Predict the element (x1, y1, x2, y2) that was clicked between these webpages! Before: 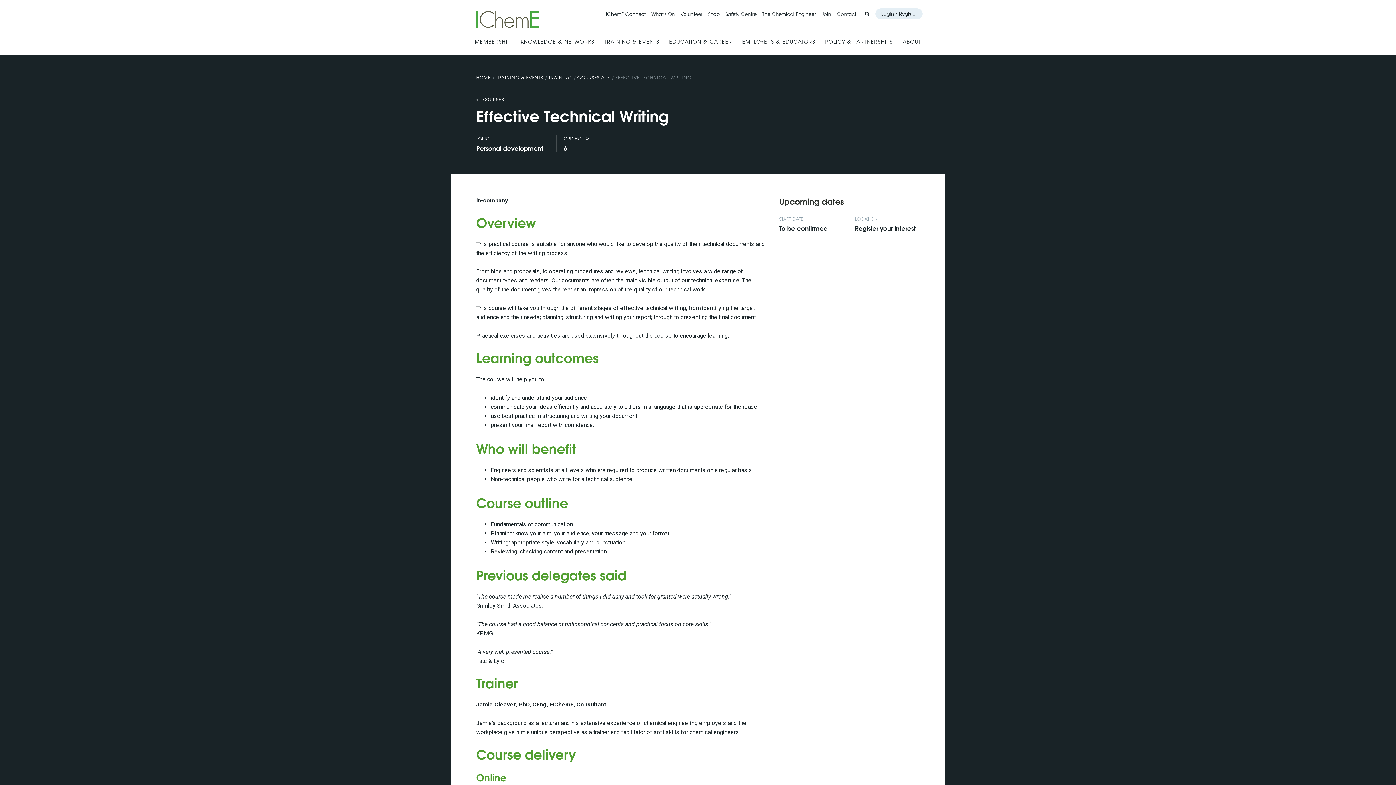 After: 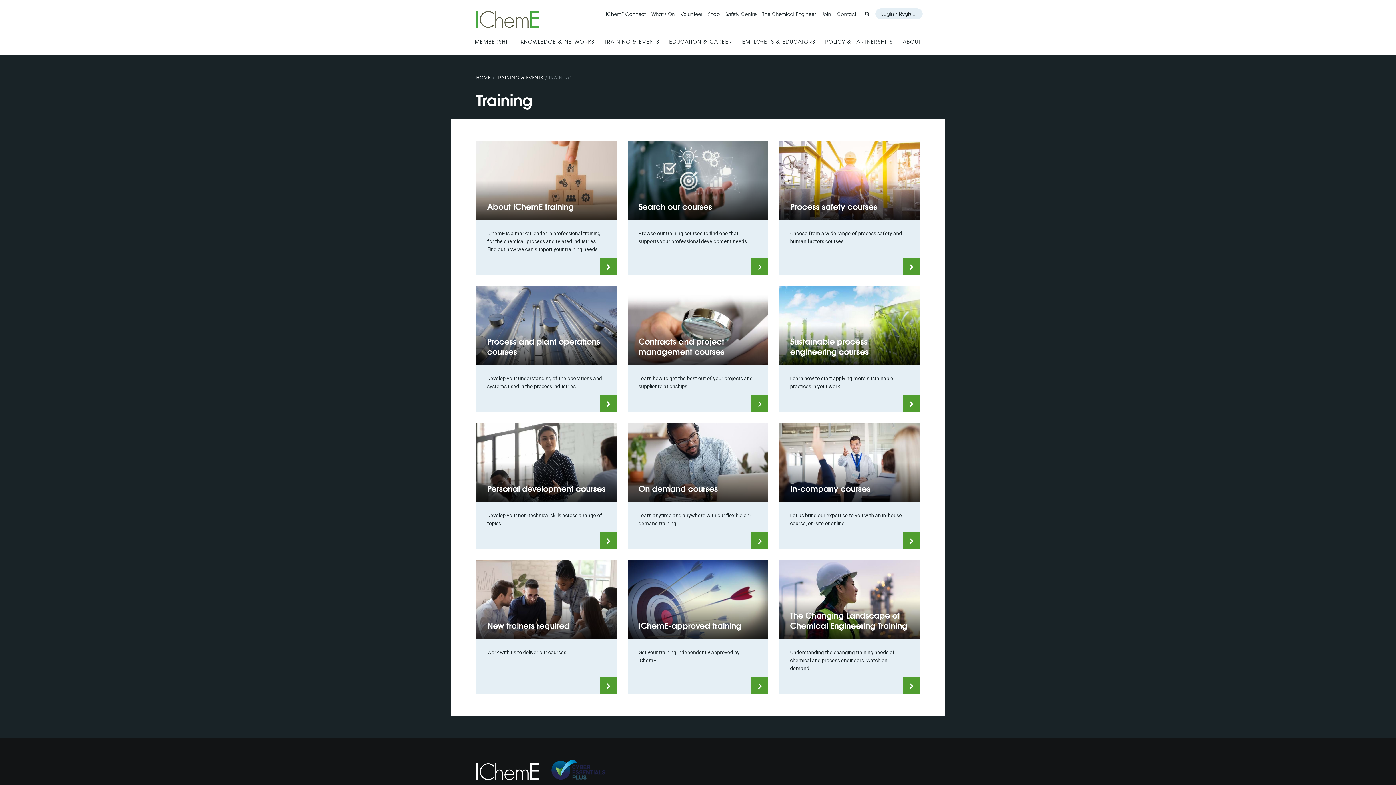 Action: label: TRAINING bbox: (548, 74, 572, 80)